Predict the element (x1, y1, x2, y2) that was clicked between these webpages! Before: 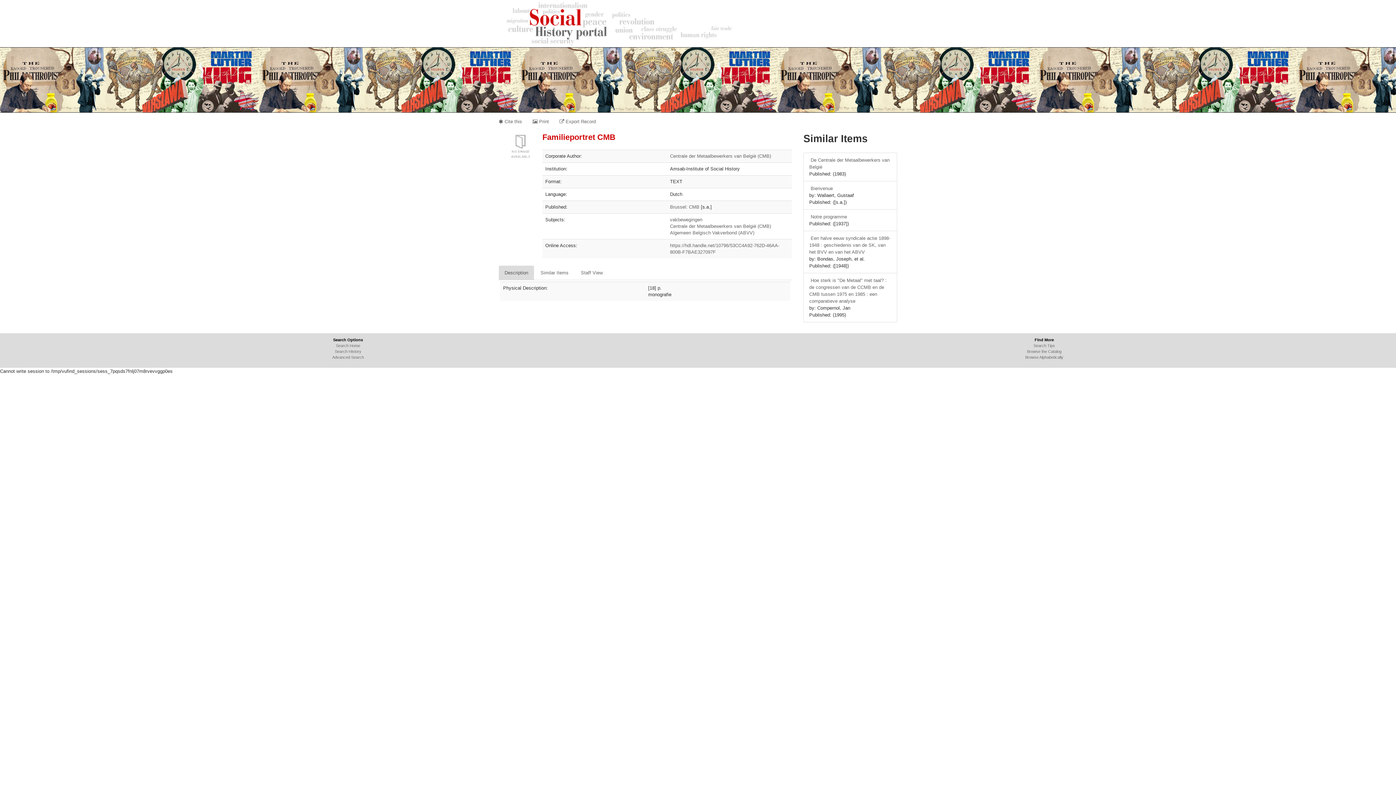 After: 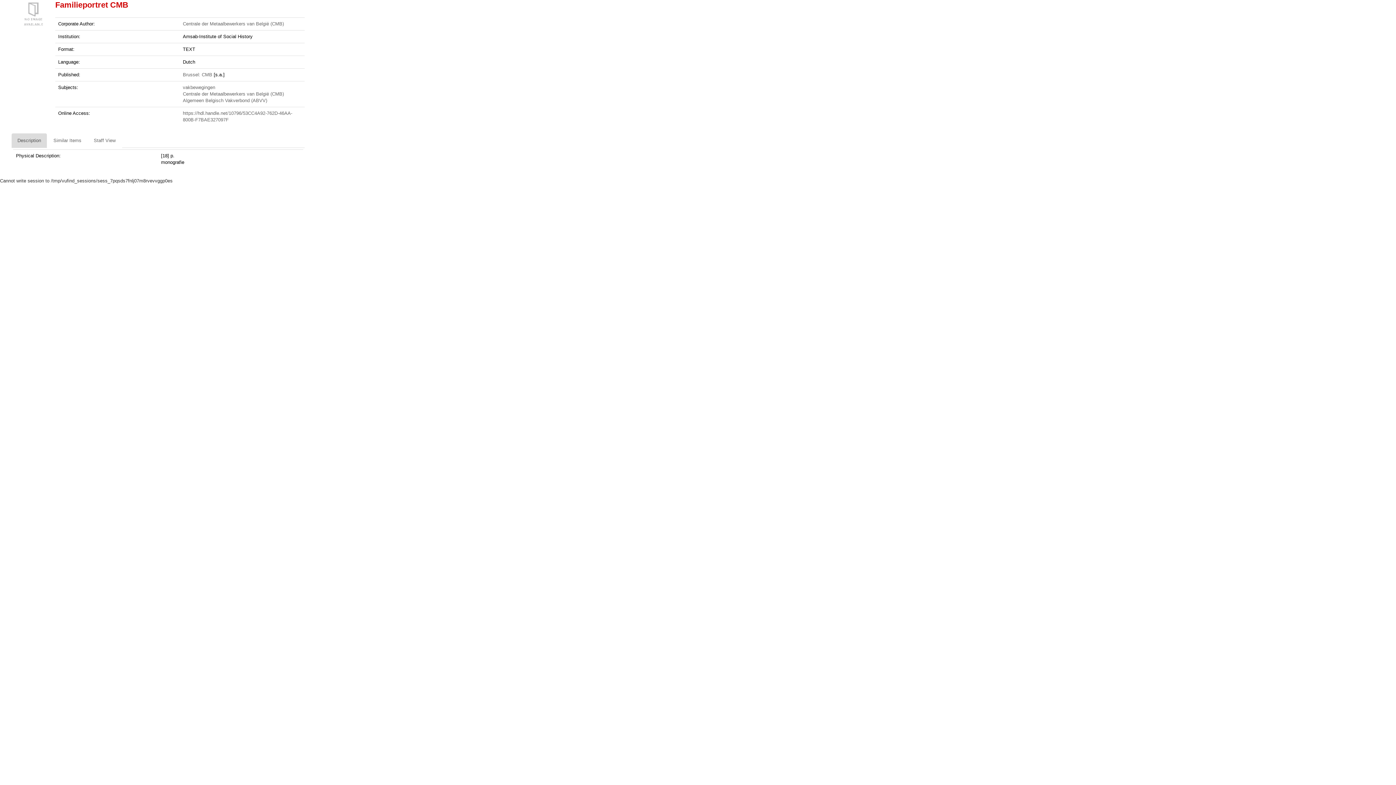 Action: label:  Print  bbox: (532, 118, 550, 124)